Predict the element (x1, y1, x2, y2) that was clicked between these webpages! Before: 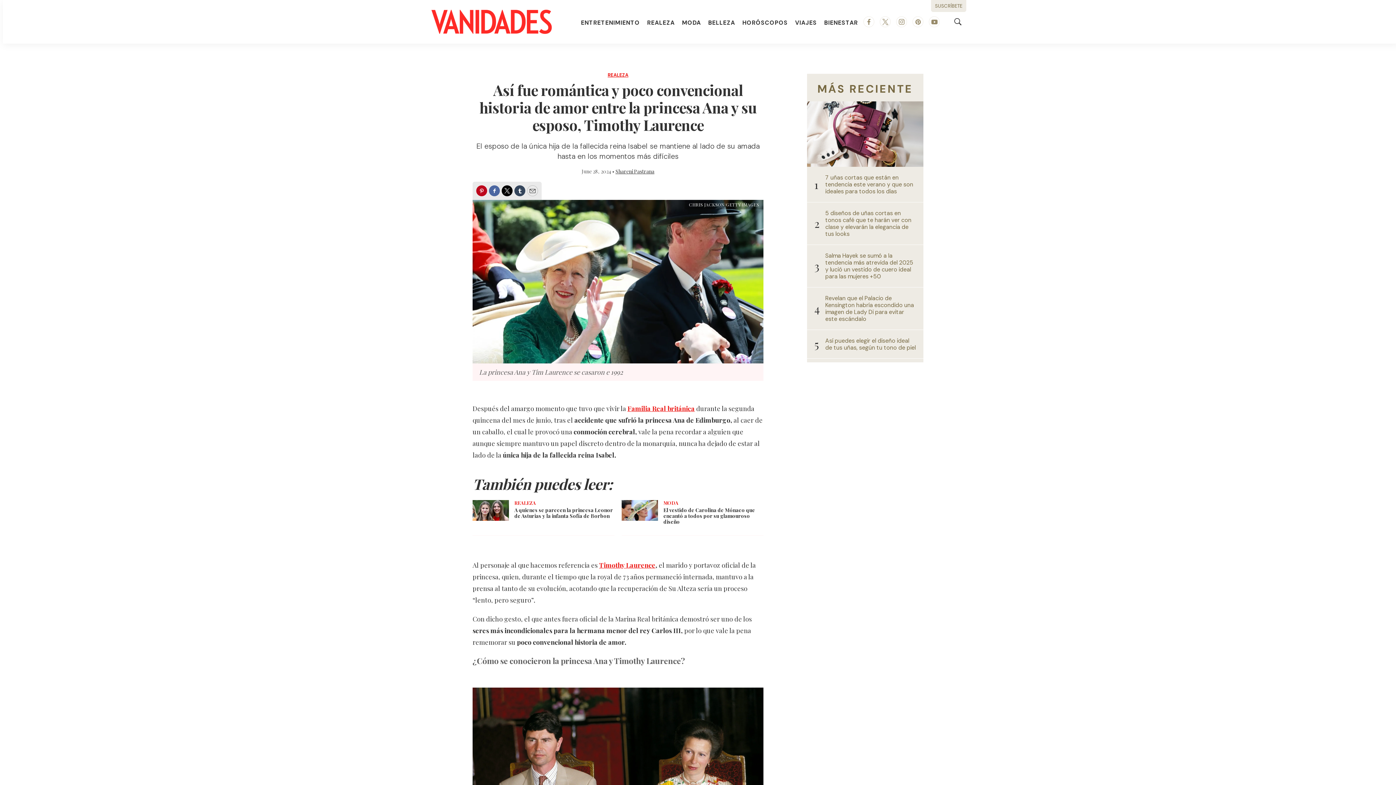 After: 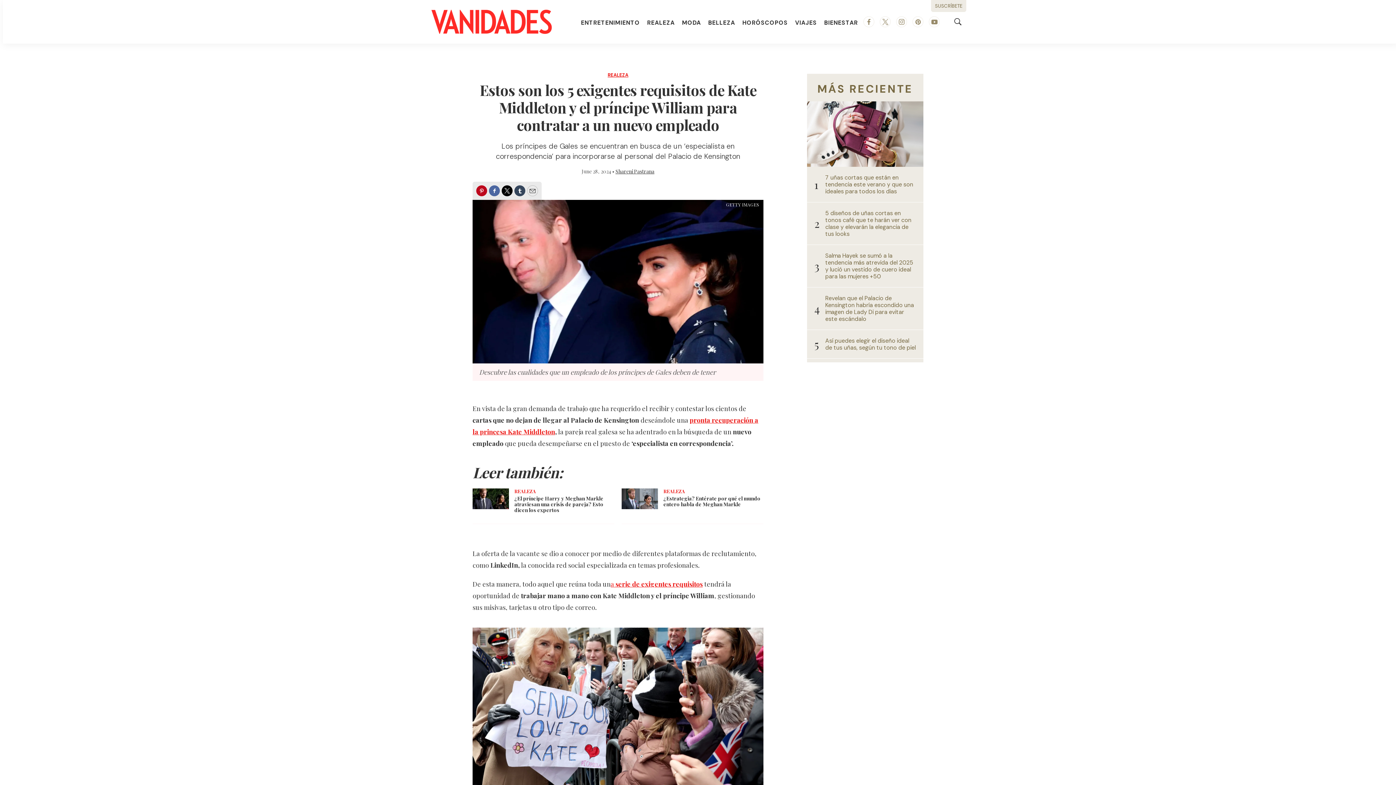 Action: bbox: (627, 404, 694, 413) label: Familia Real británica